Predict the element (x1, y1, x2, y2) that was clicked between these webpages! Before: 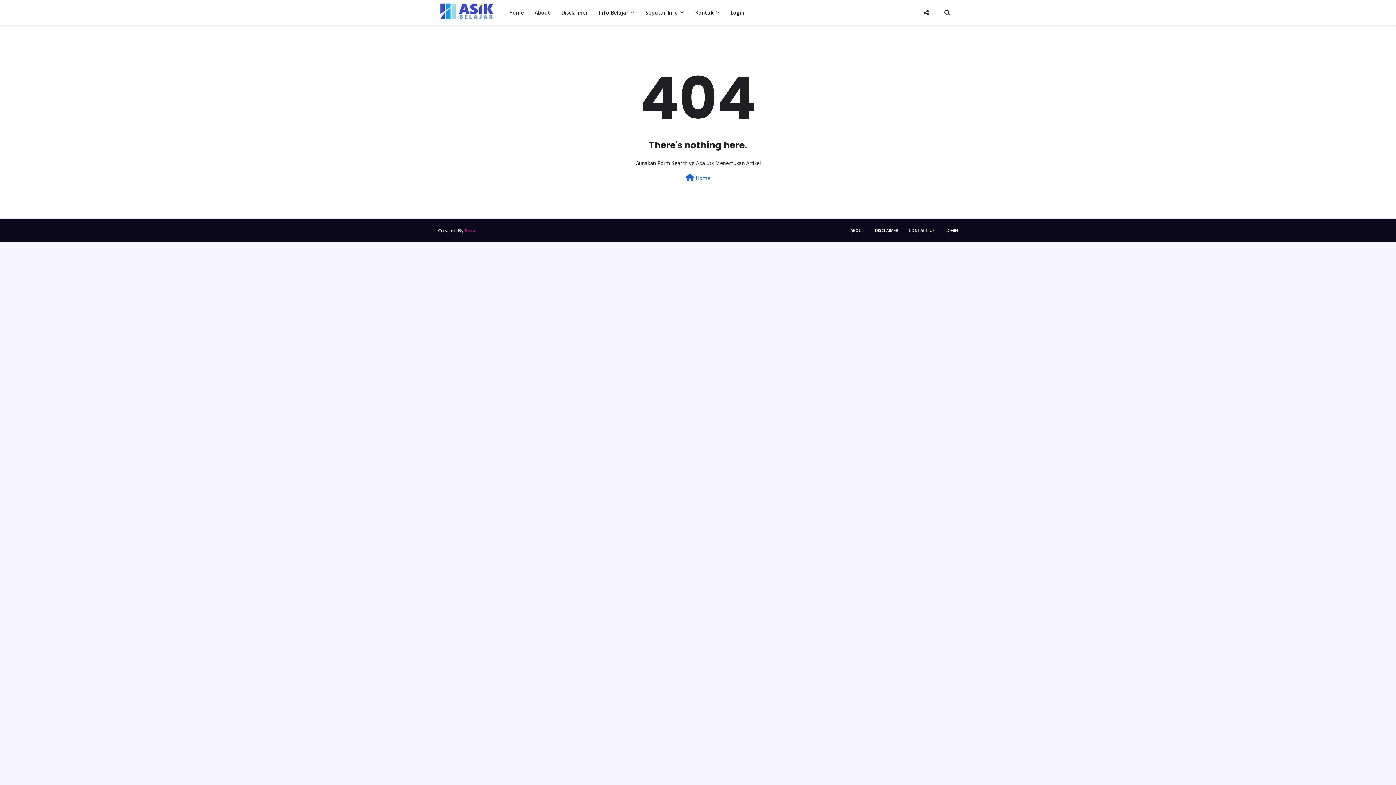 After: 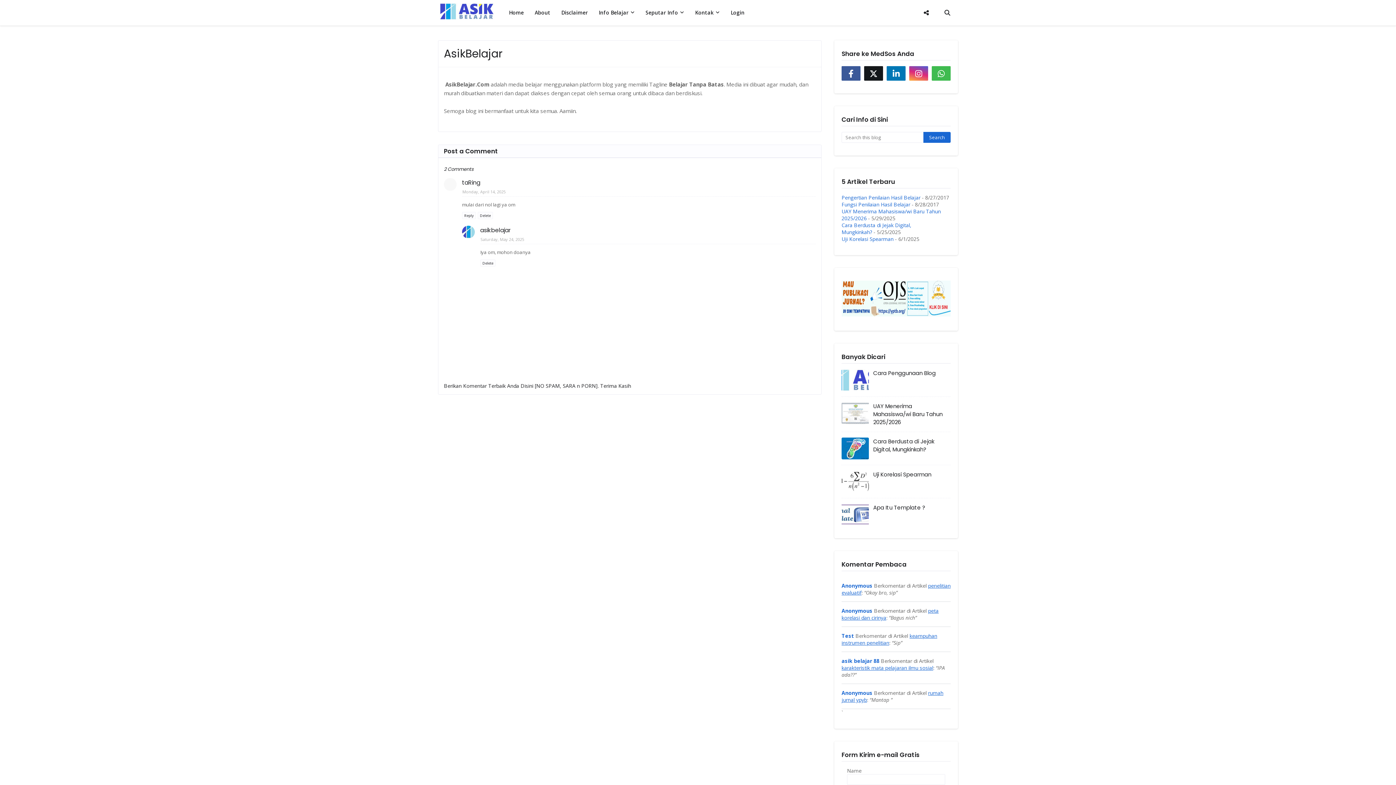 Action: label: ABOUT bbox: (846, 224, 868, 236)